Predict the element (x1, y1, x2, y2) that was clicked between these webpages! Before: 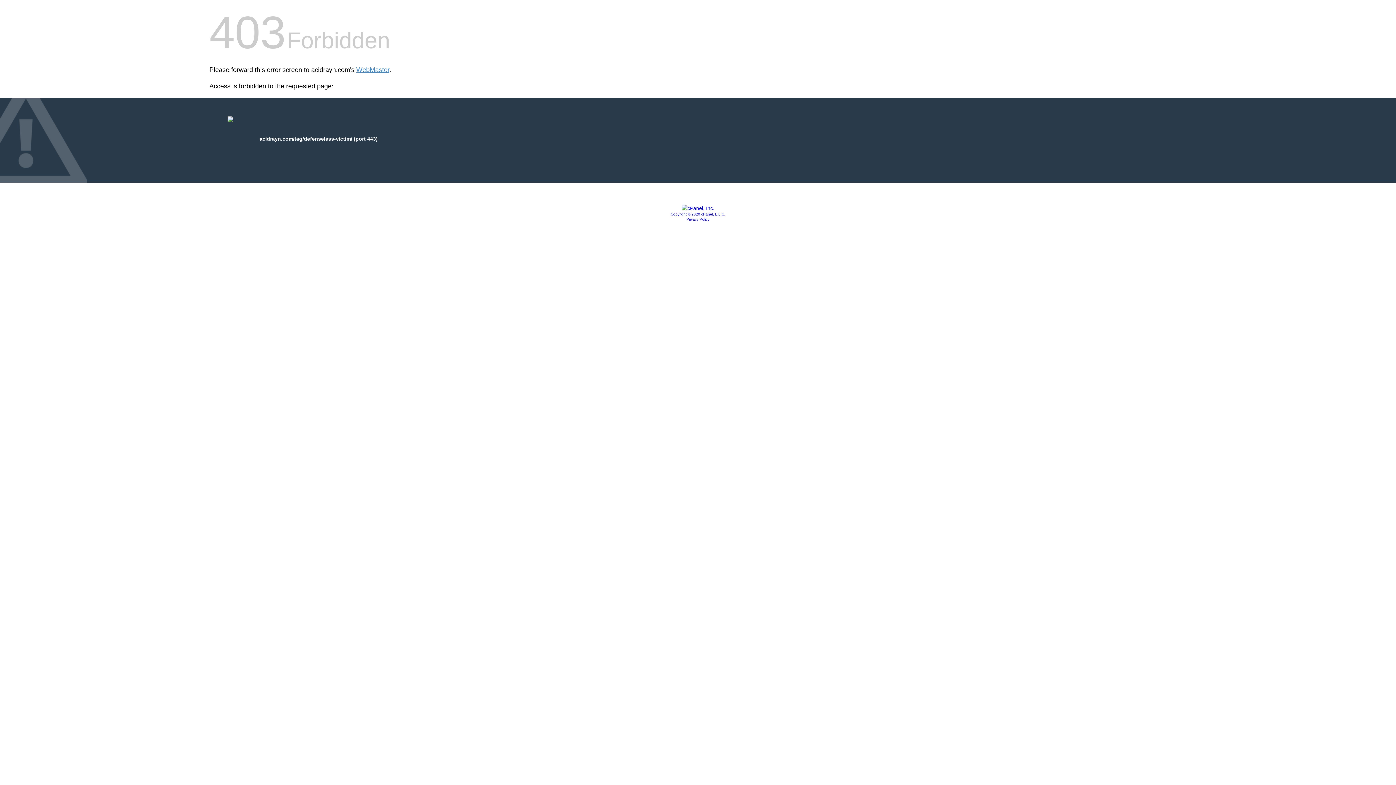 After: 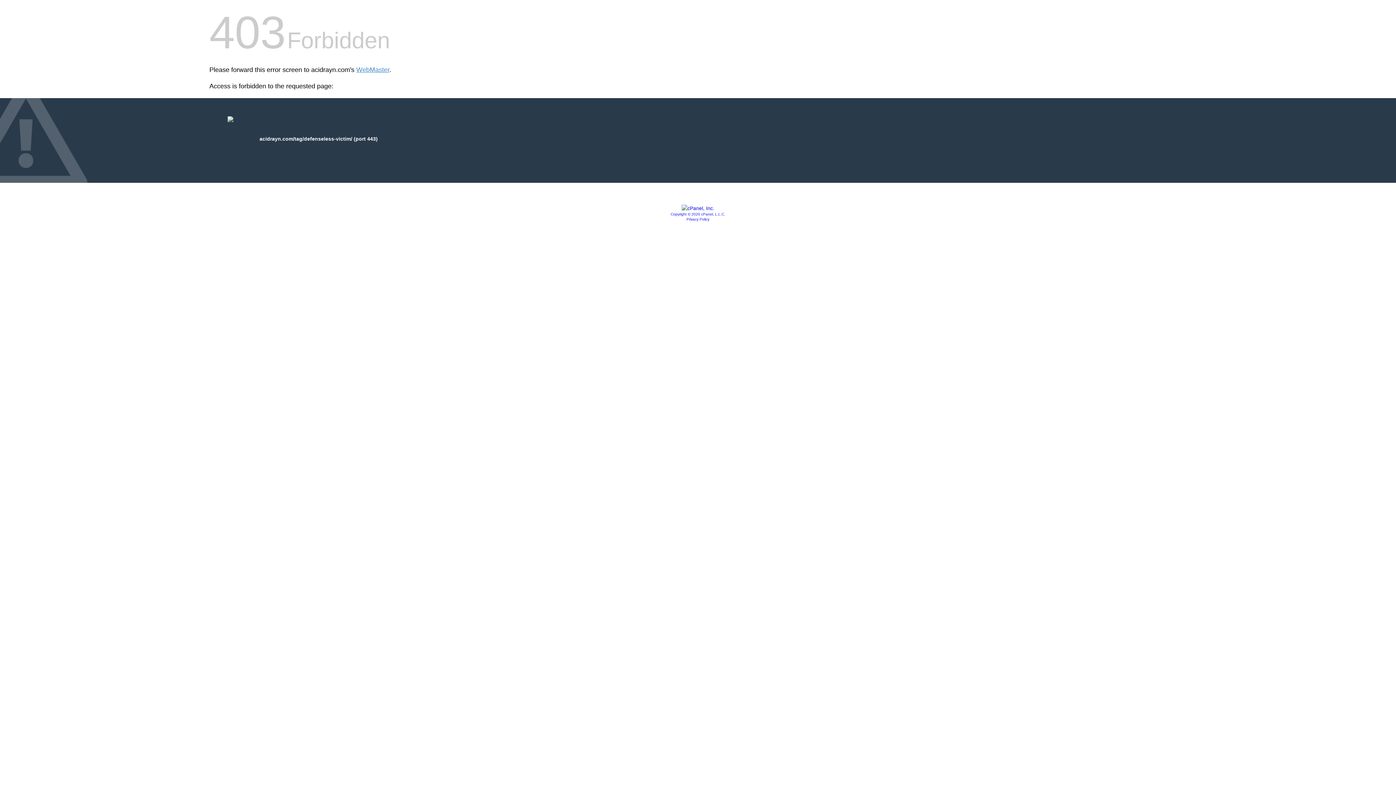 Action: label: Copyright © 2020 cPanel, L.L.C. bbox: (670, 212, 725, 216)